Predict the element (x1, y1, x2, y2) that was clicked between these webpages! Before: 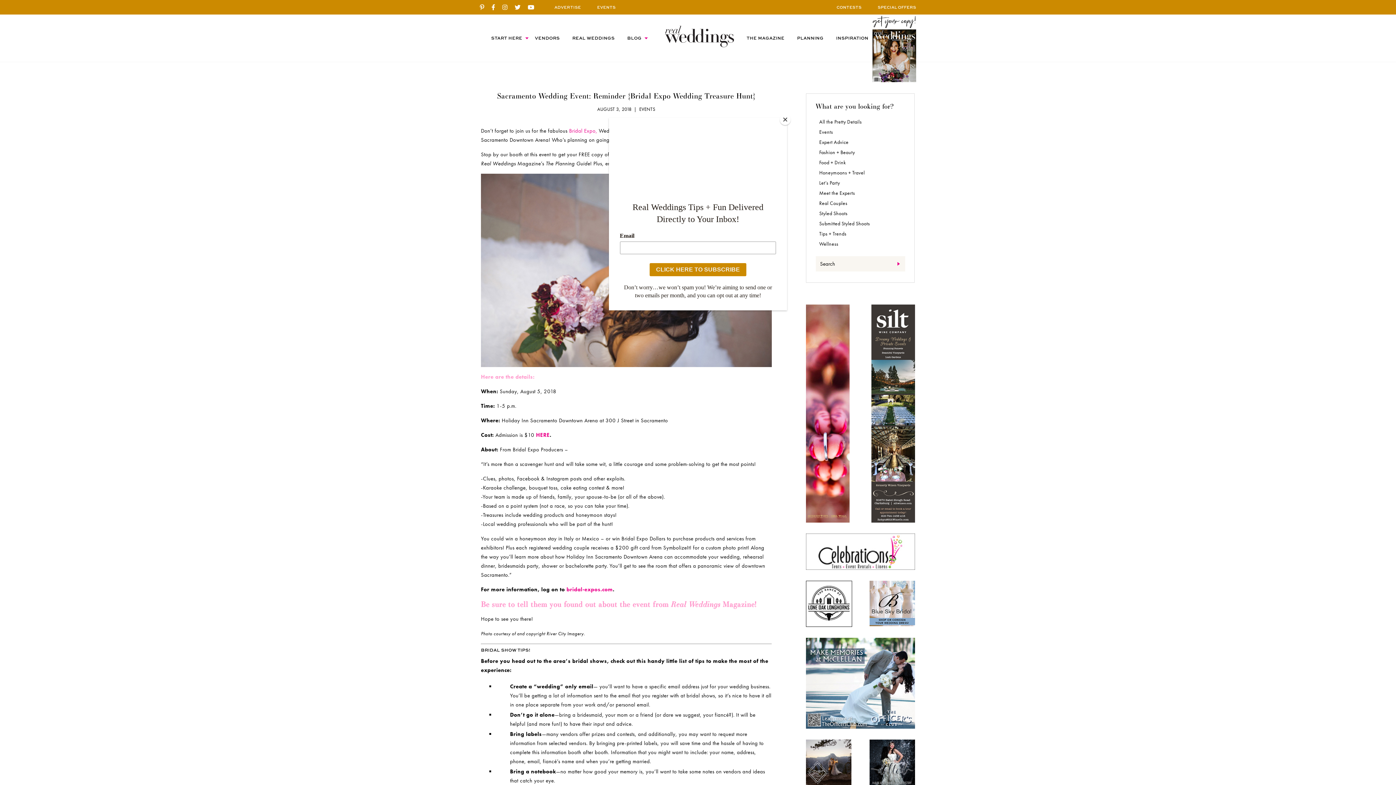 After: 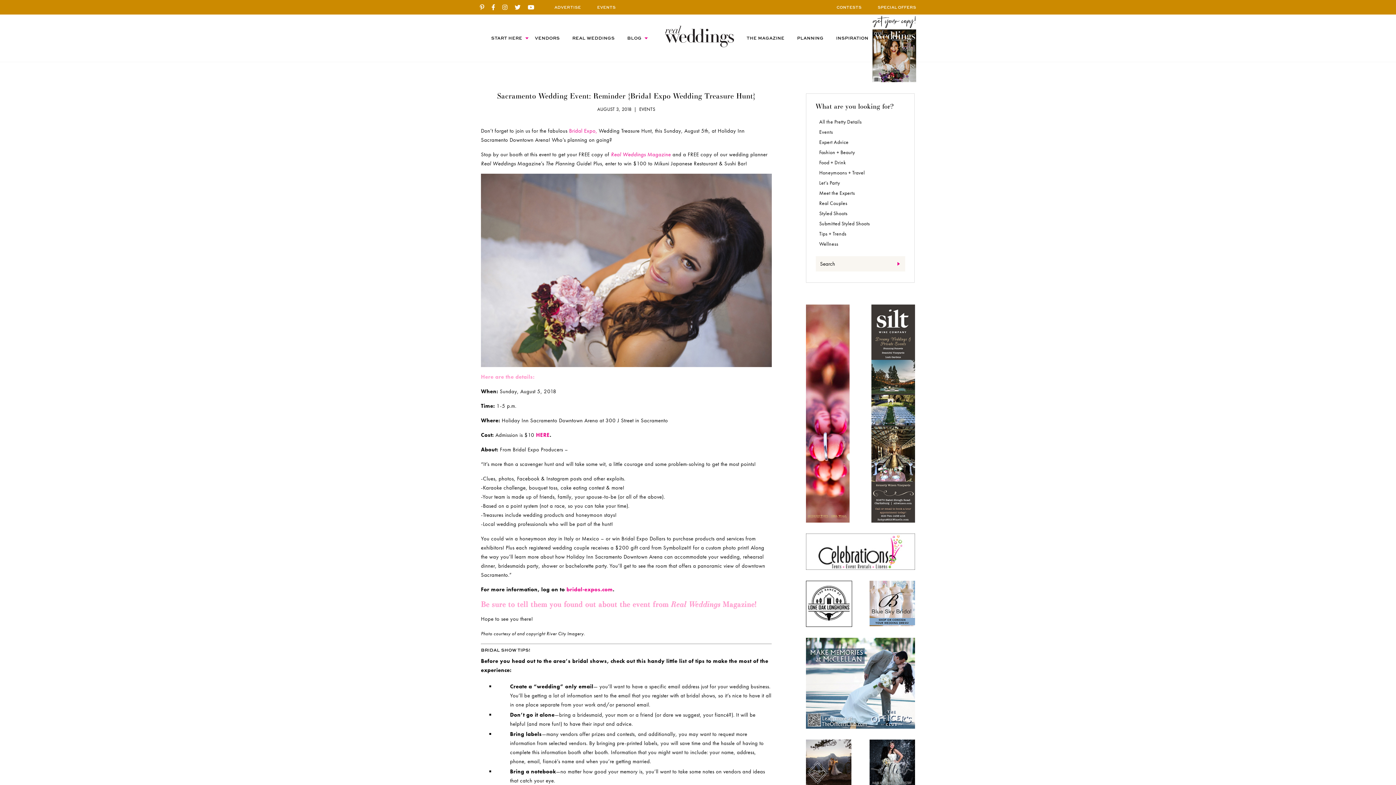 Action: bbox: (780, 114, 790, 125) label: Close